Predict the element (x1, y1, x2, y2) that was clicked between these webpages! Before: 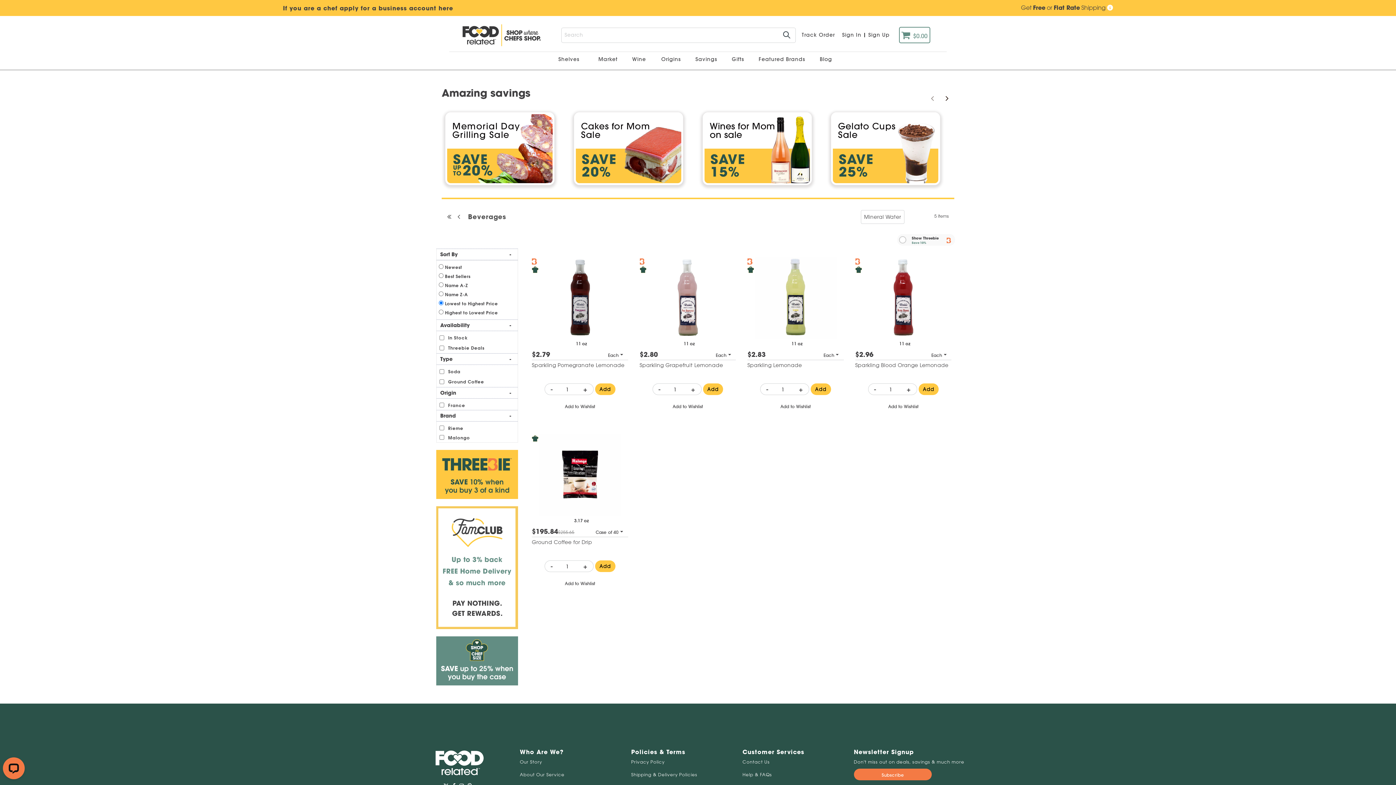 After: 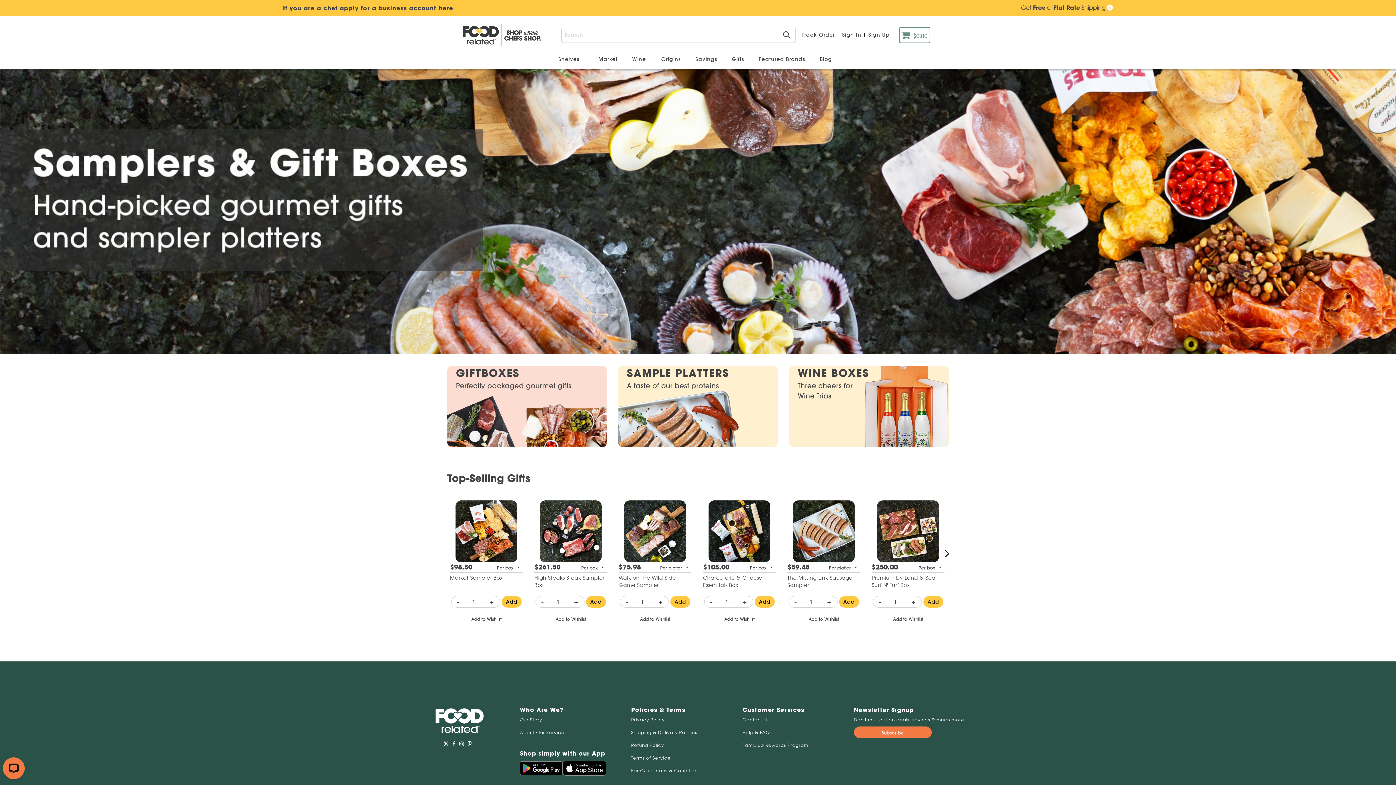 Action: label: Gifts  bbox: (728, 50, 749, 68)